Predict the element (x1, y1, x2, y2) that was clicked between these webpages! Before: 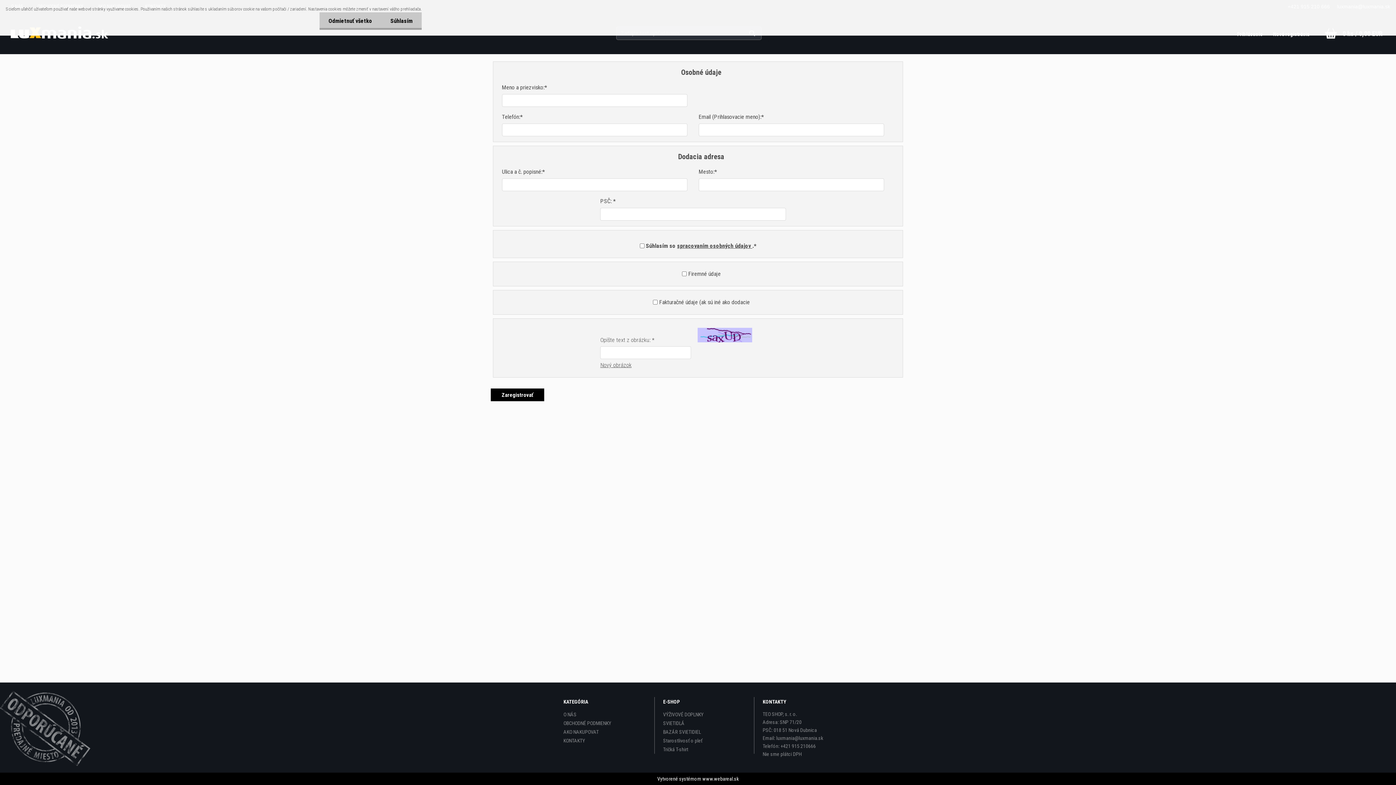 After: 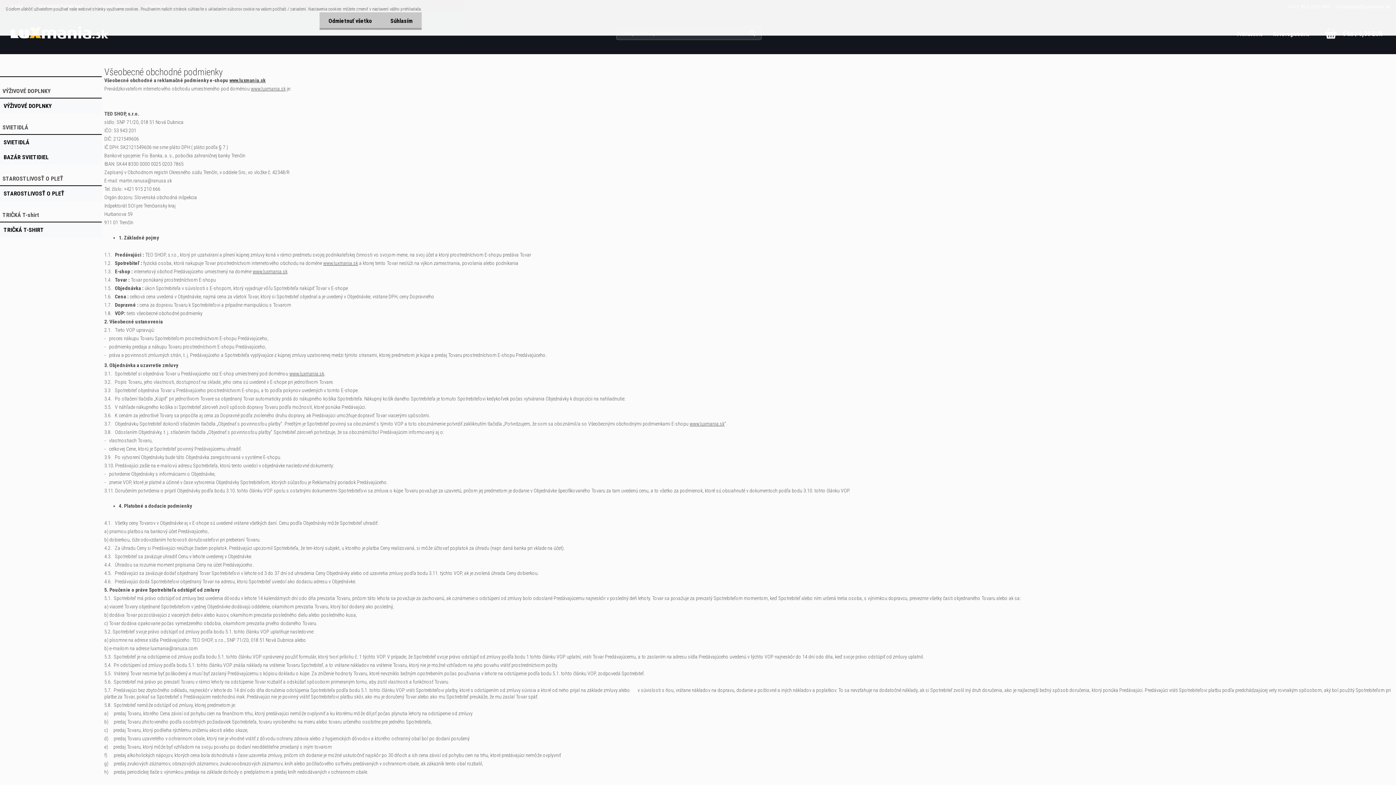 Action: label: OBCHODNÉ PODMIENKY bbox: (563, 719, 654, 728)